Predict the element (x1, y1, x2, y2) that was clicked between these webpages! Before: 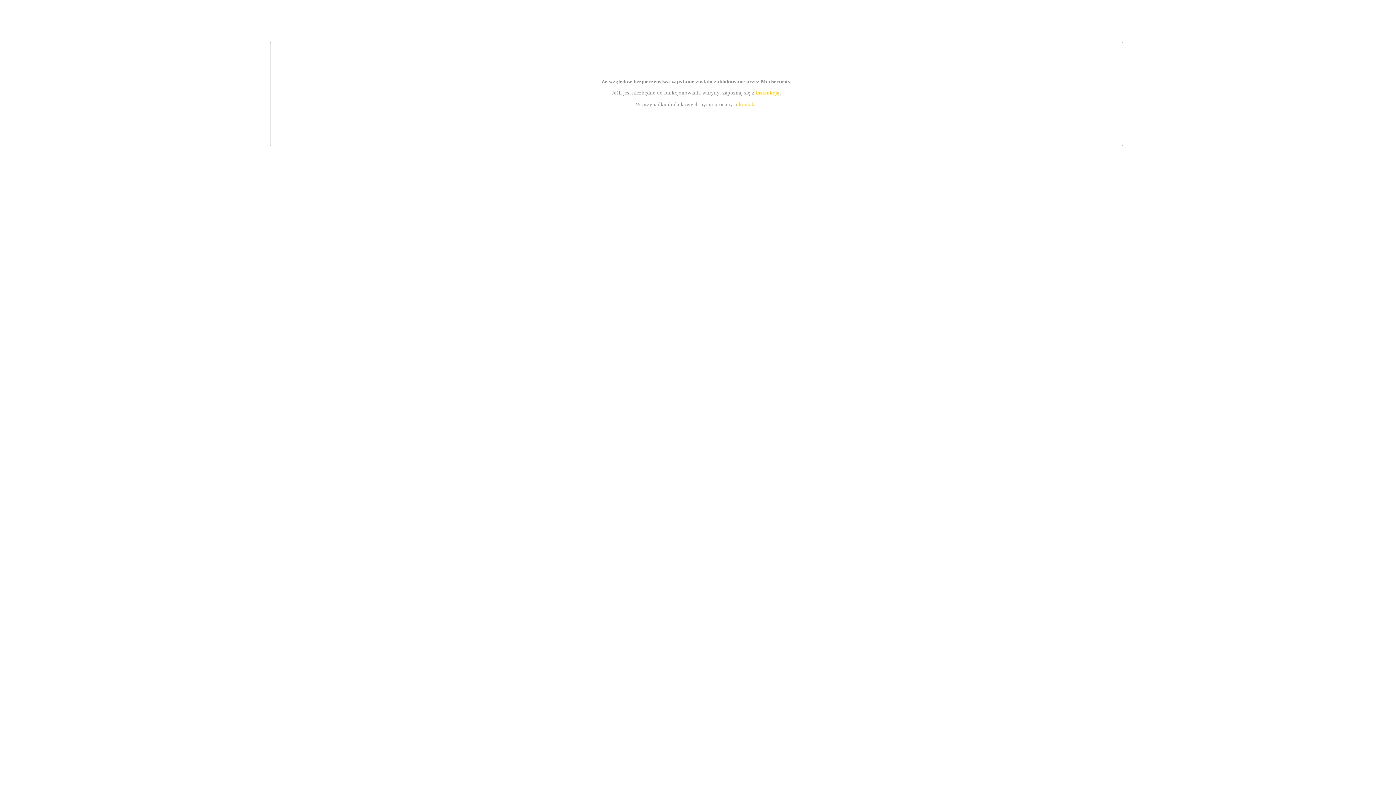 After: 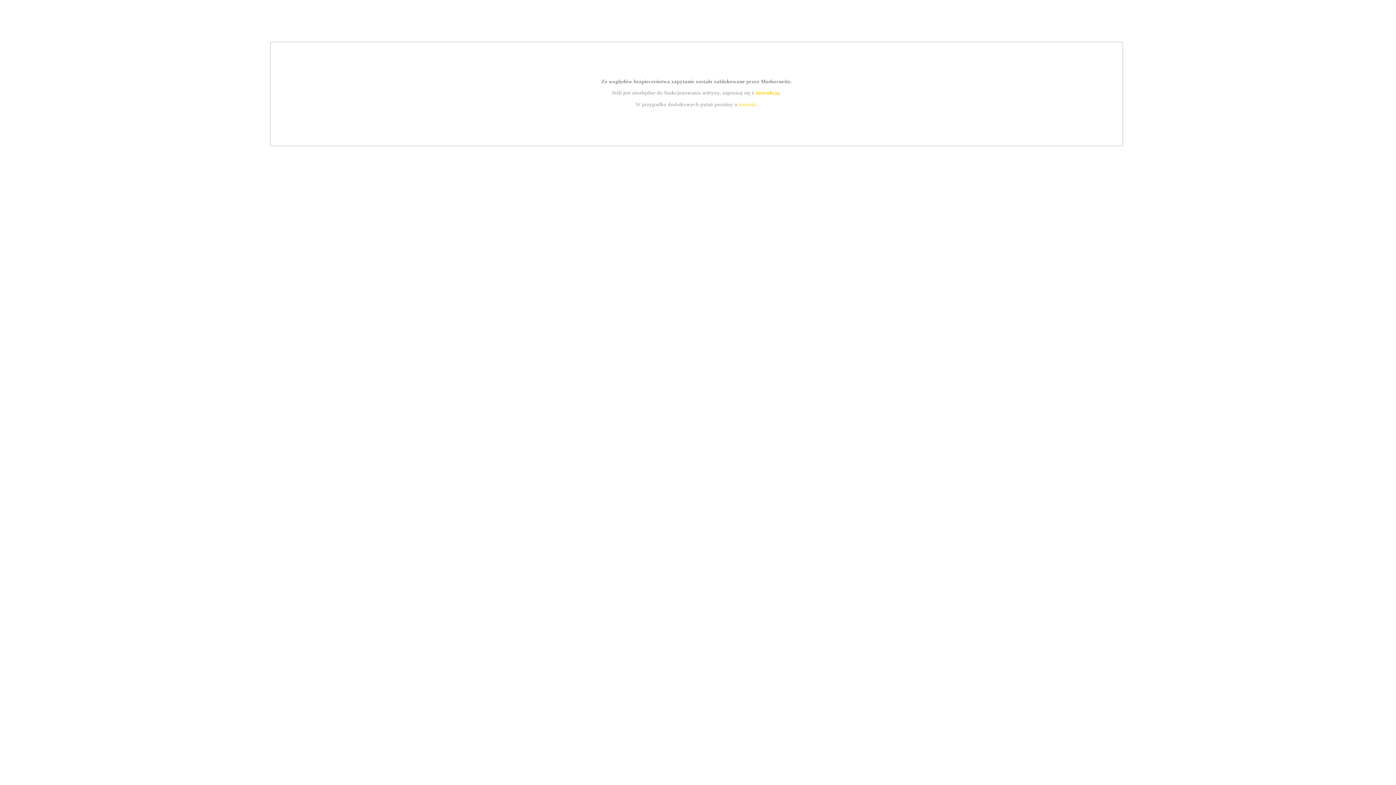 Action: bbox: (755, 89, 779, 95) label: instrukcją